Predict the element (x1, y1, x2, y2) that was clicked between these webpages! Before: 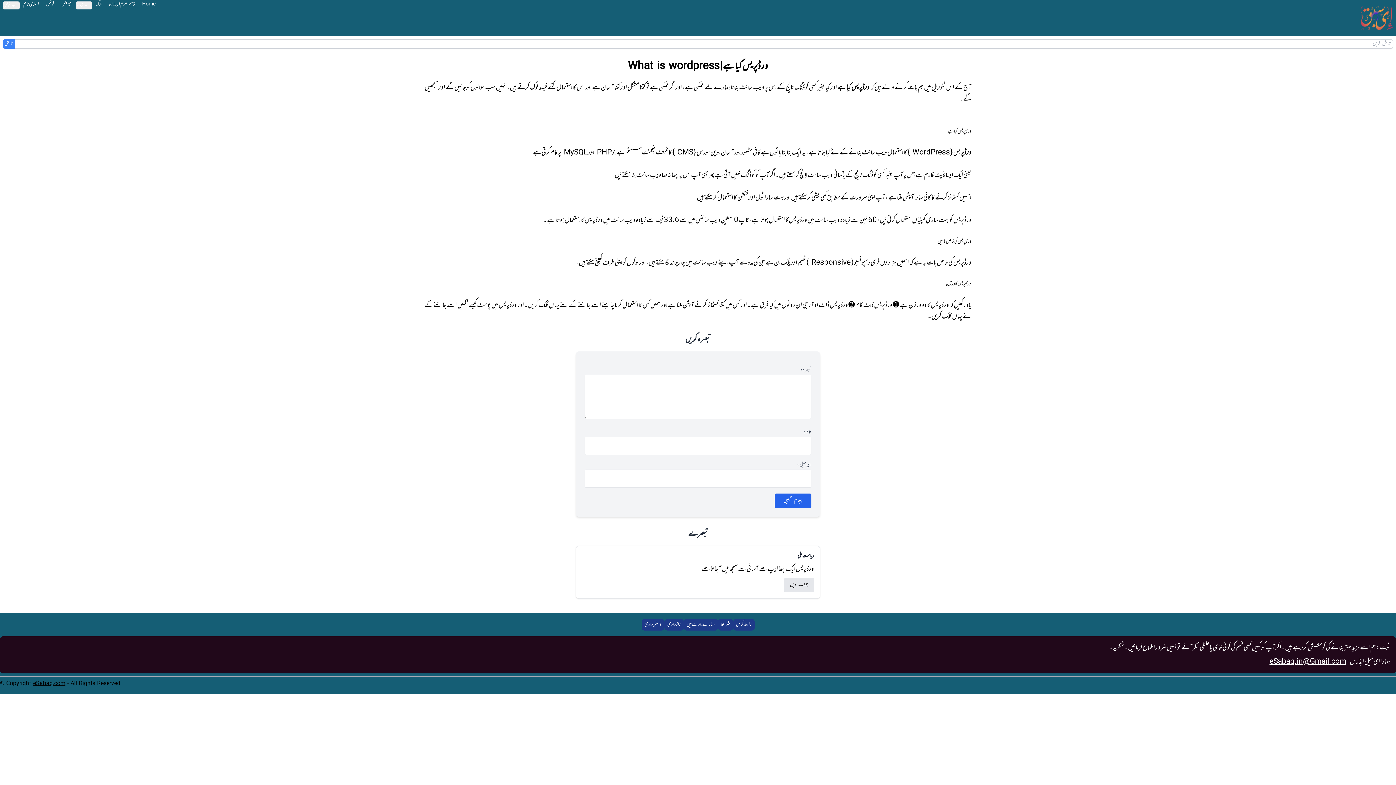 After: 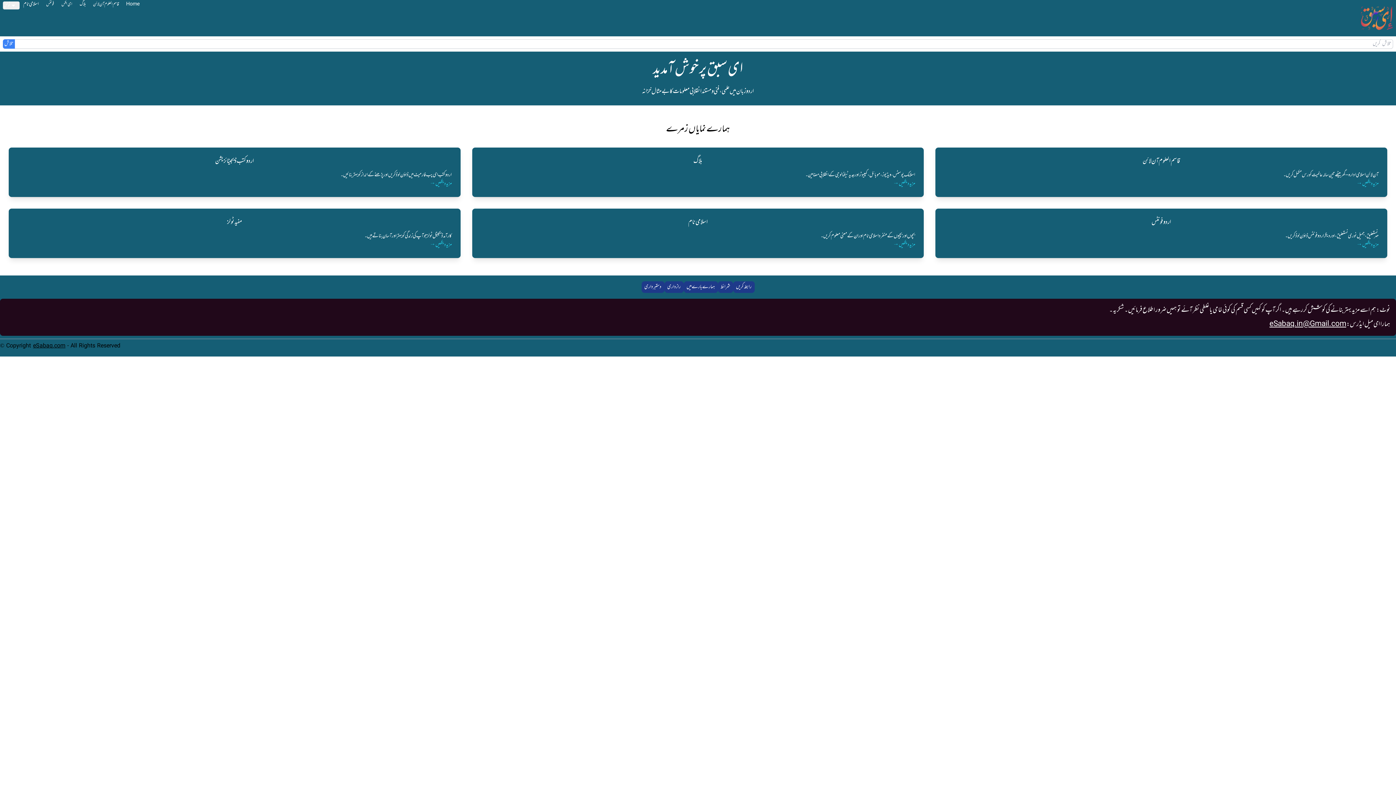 Action: label: Home bbox: (139, 0, 158, 9)